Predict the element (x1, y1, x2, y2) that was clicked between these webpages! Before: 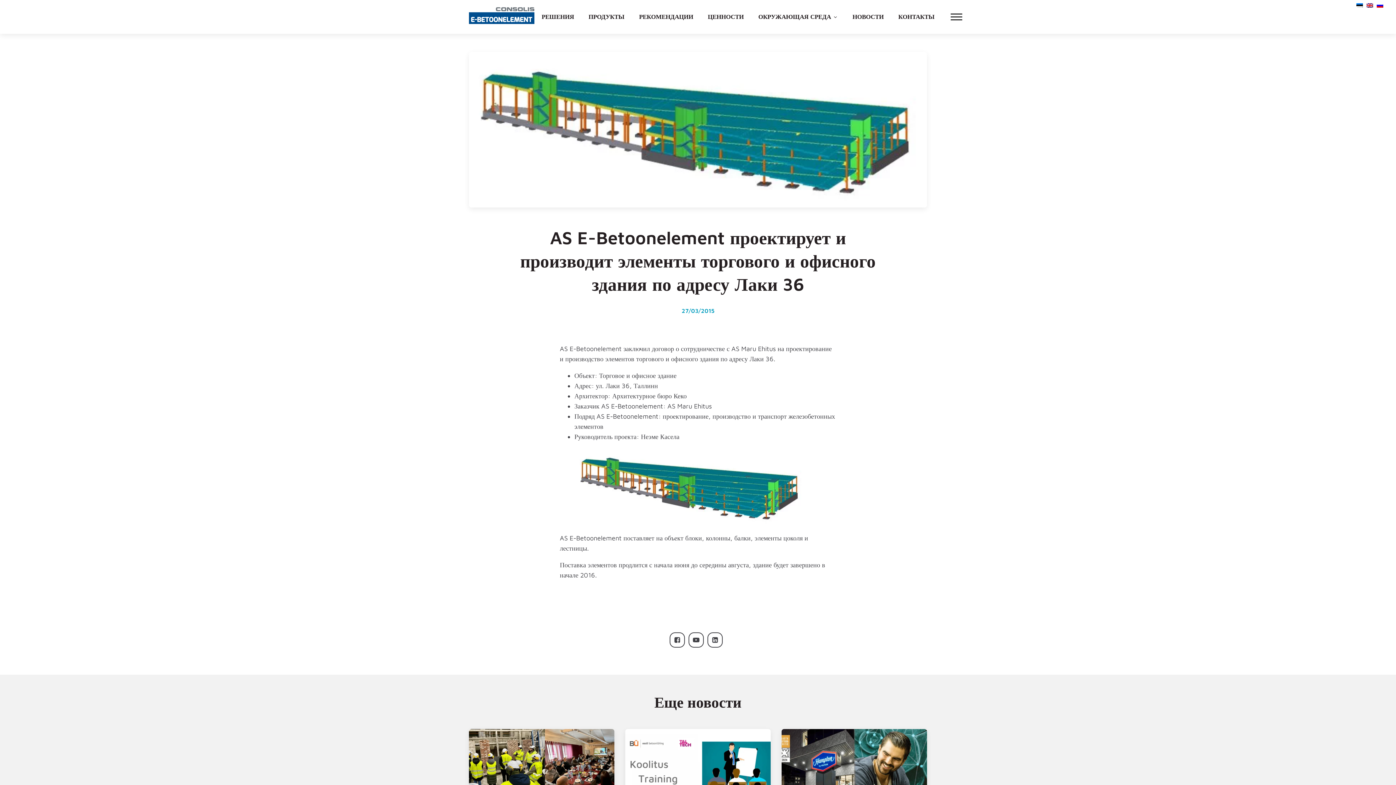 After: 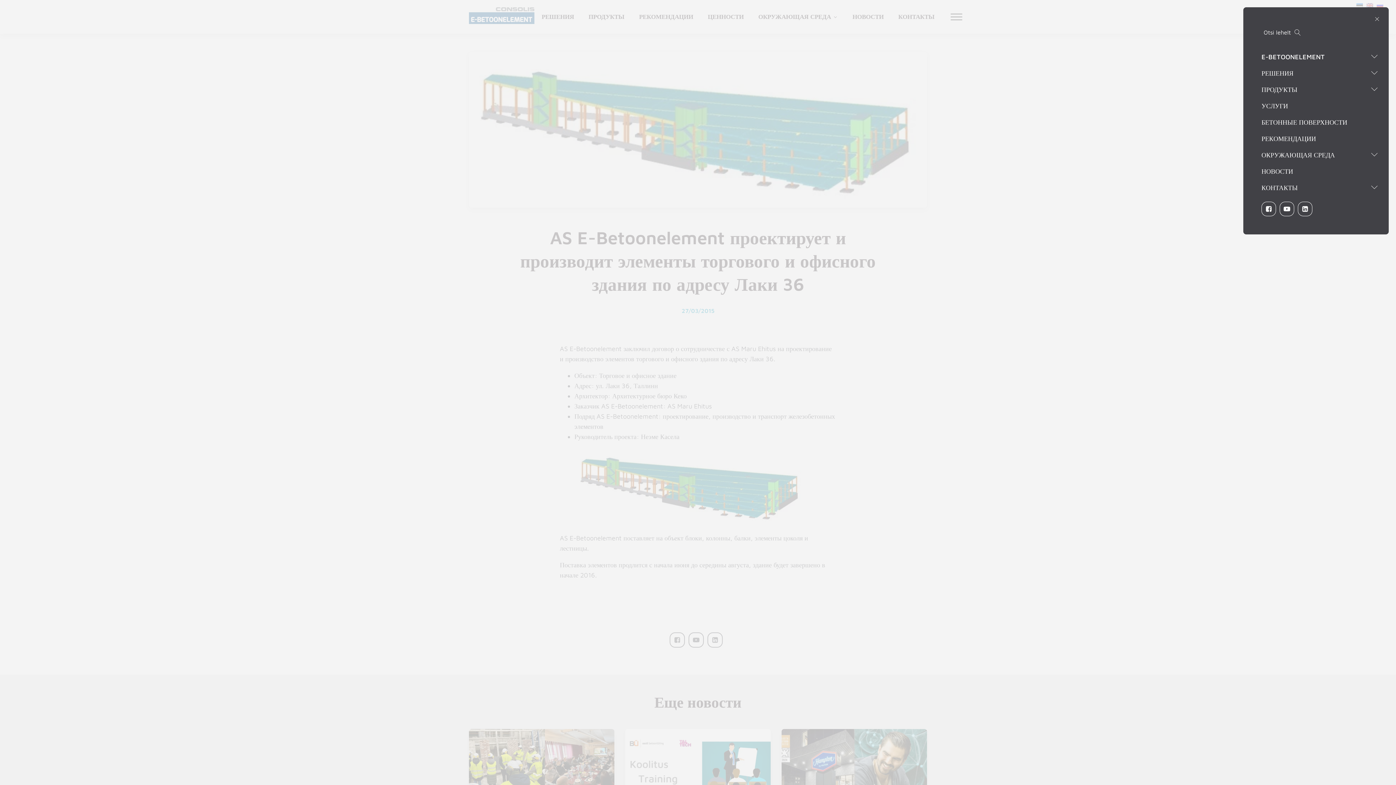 Action: bbox: (949, 12, 964, 21) label: Open menu